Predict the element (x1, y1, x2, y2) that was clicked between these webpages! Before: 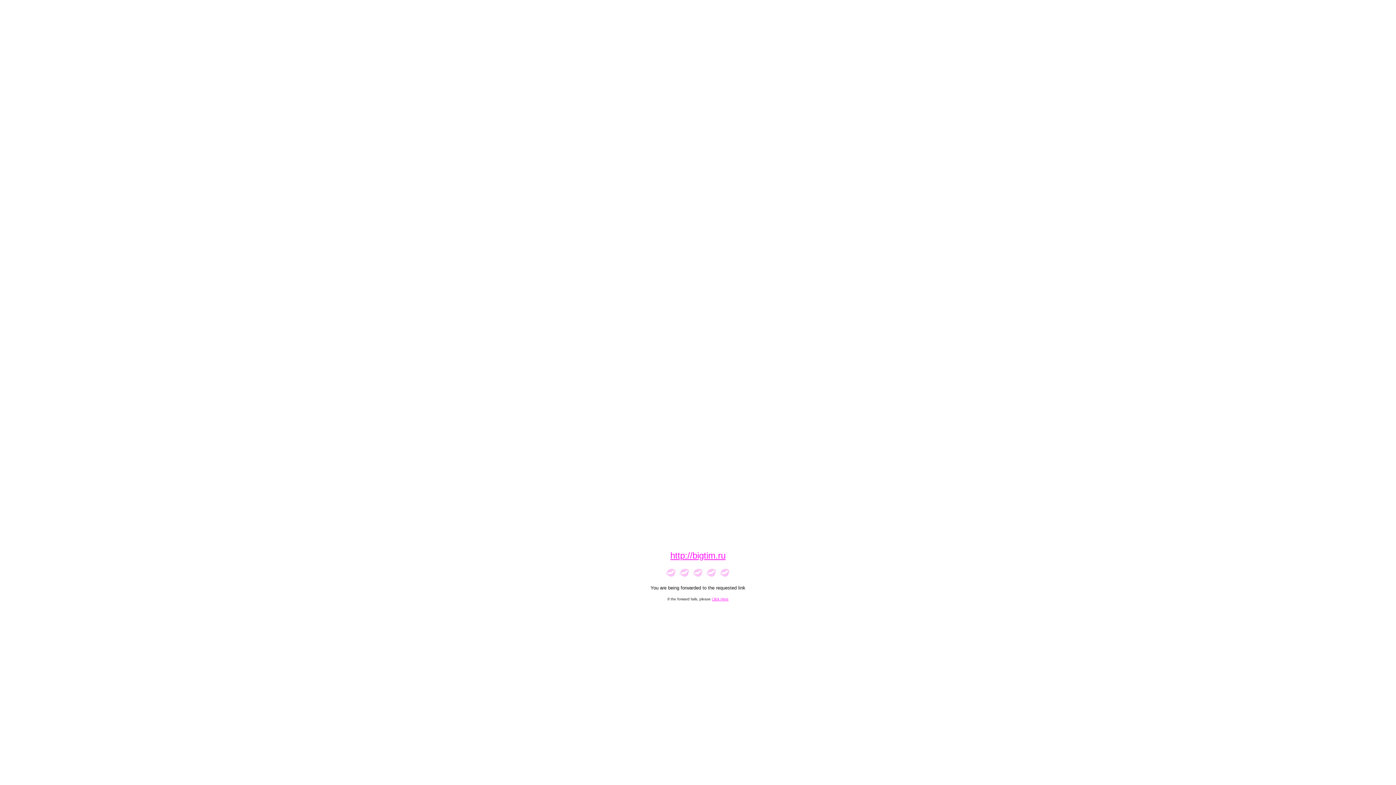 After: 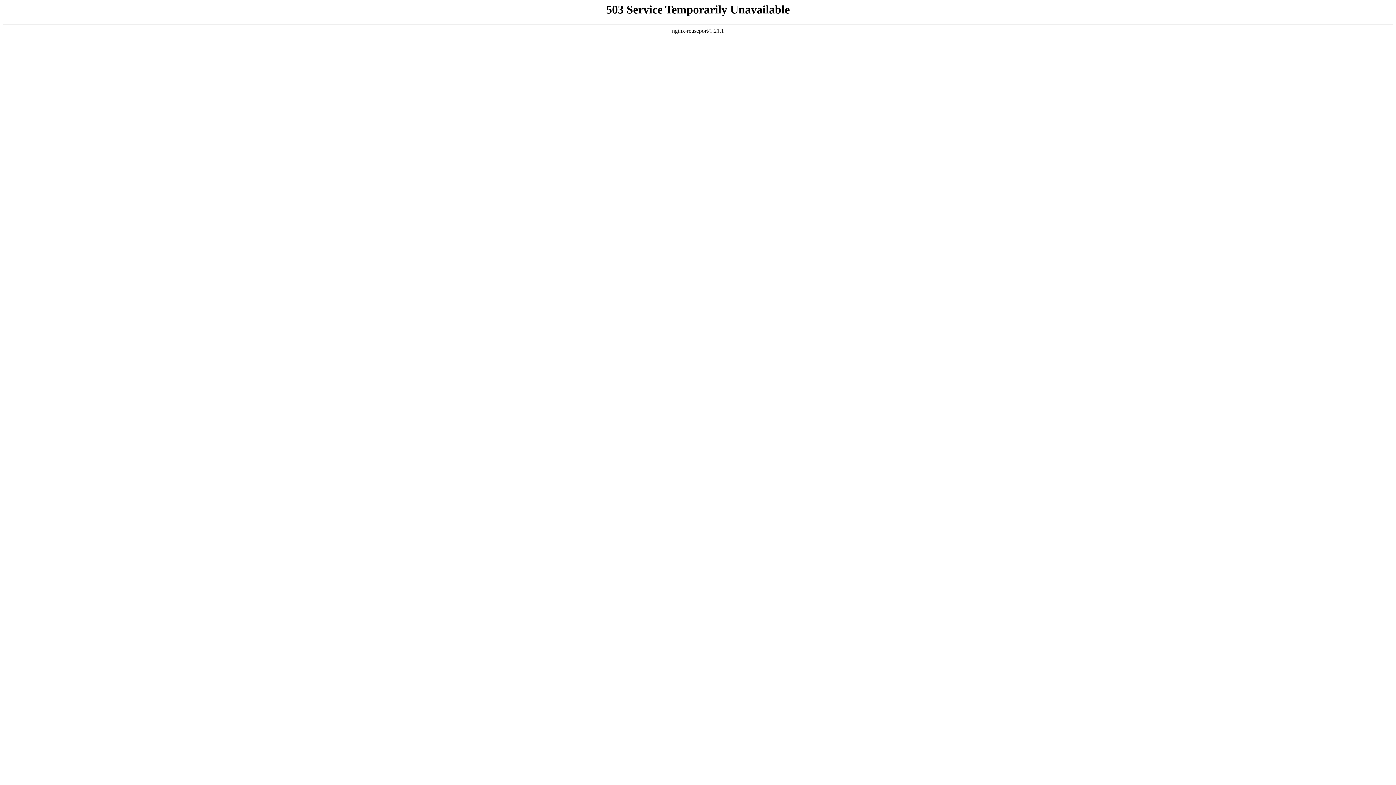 Action: label: http://bigtim.ru bbox: (670, 553, 725, 560)